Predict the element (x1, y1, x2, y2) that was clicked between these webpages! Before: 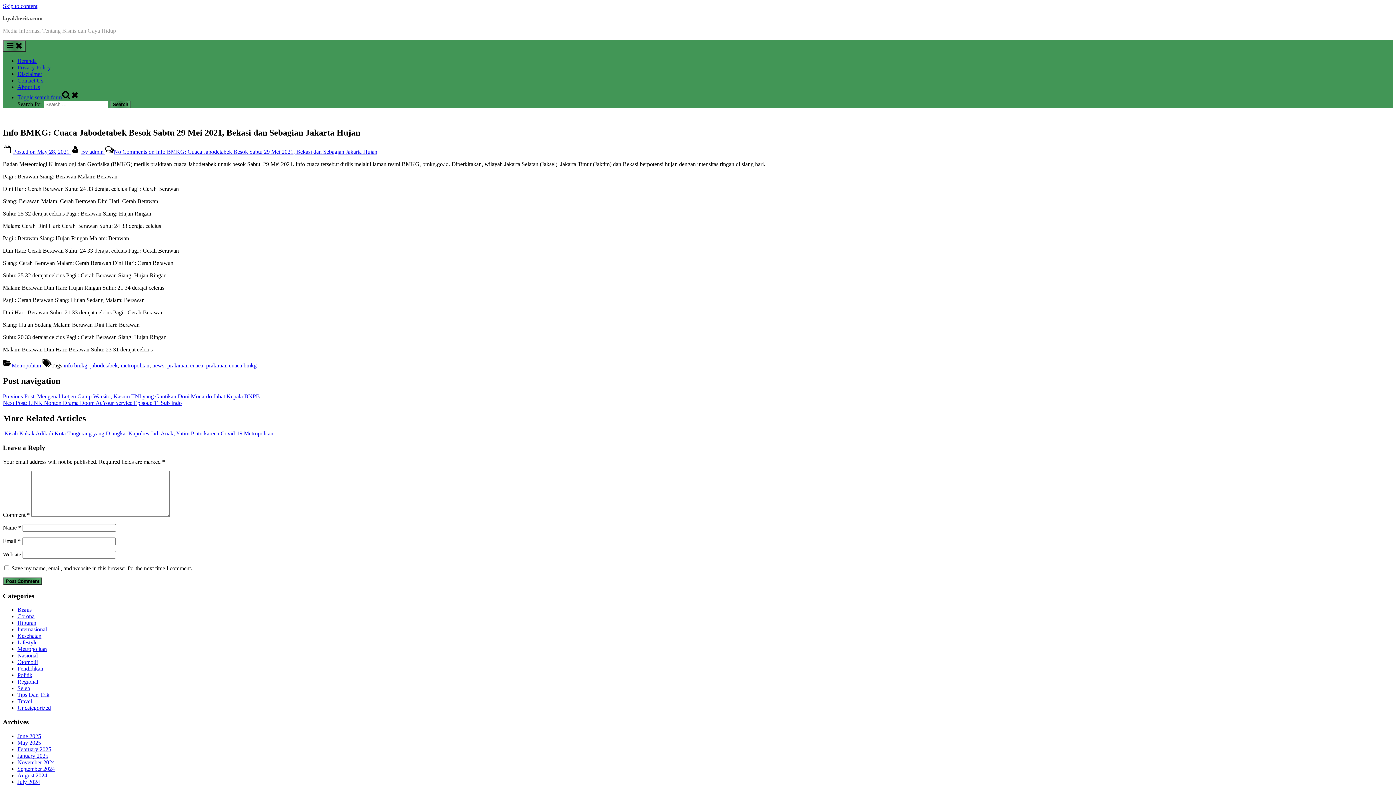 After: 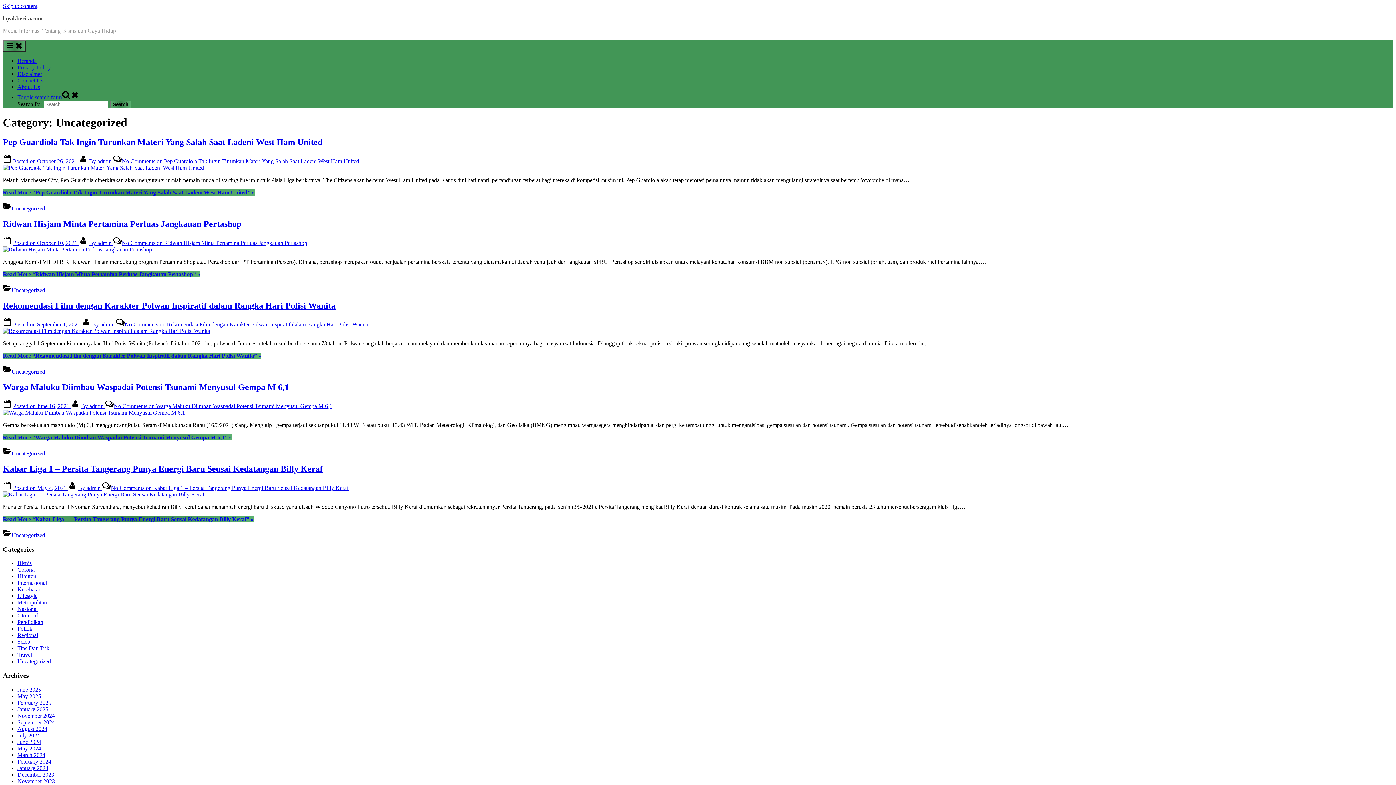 Action: label: Uncategorized bbox: (17, 705, 50, 711)